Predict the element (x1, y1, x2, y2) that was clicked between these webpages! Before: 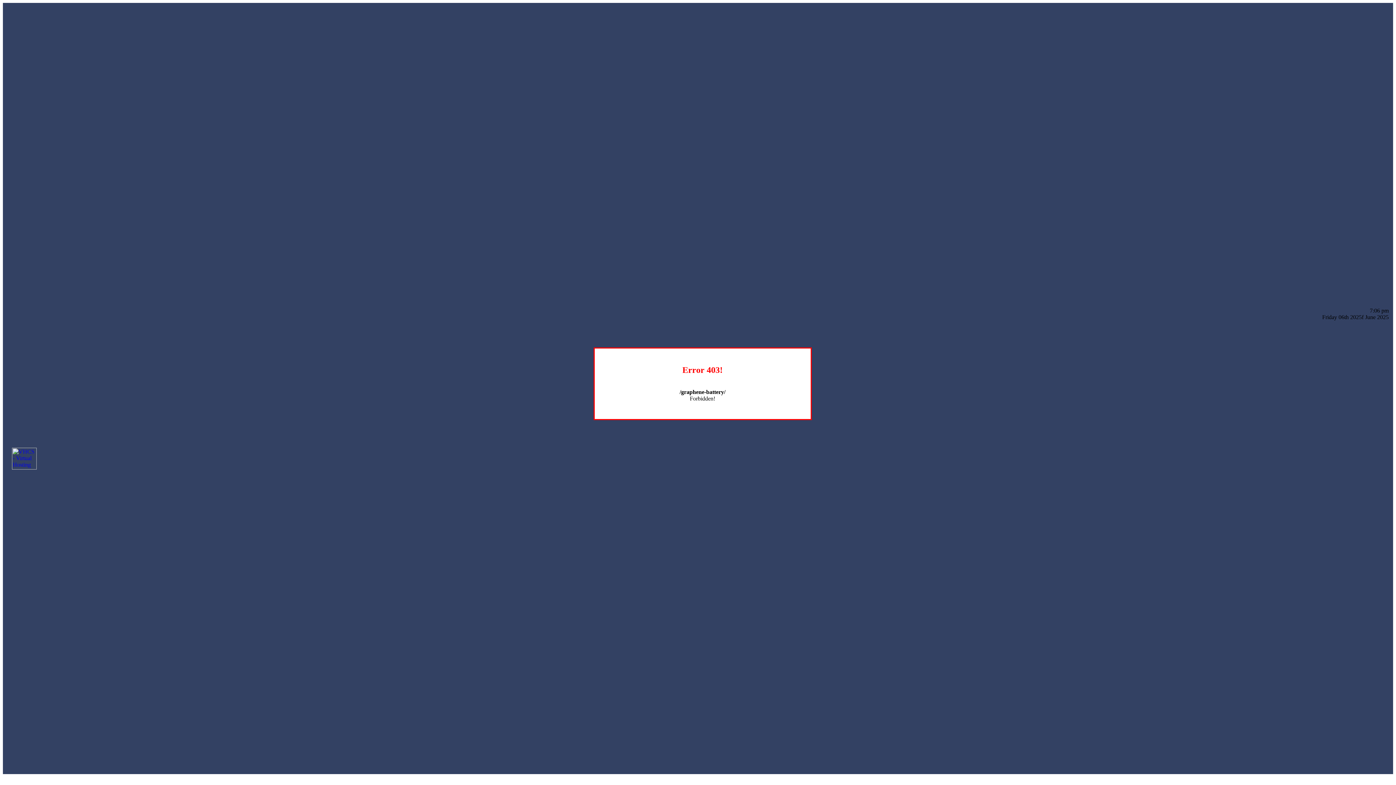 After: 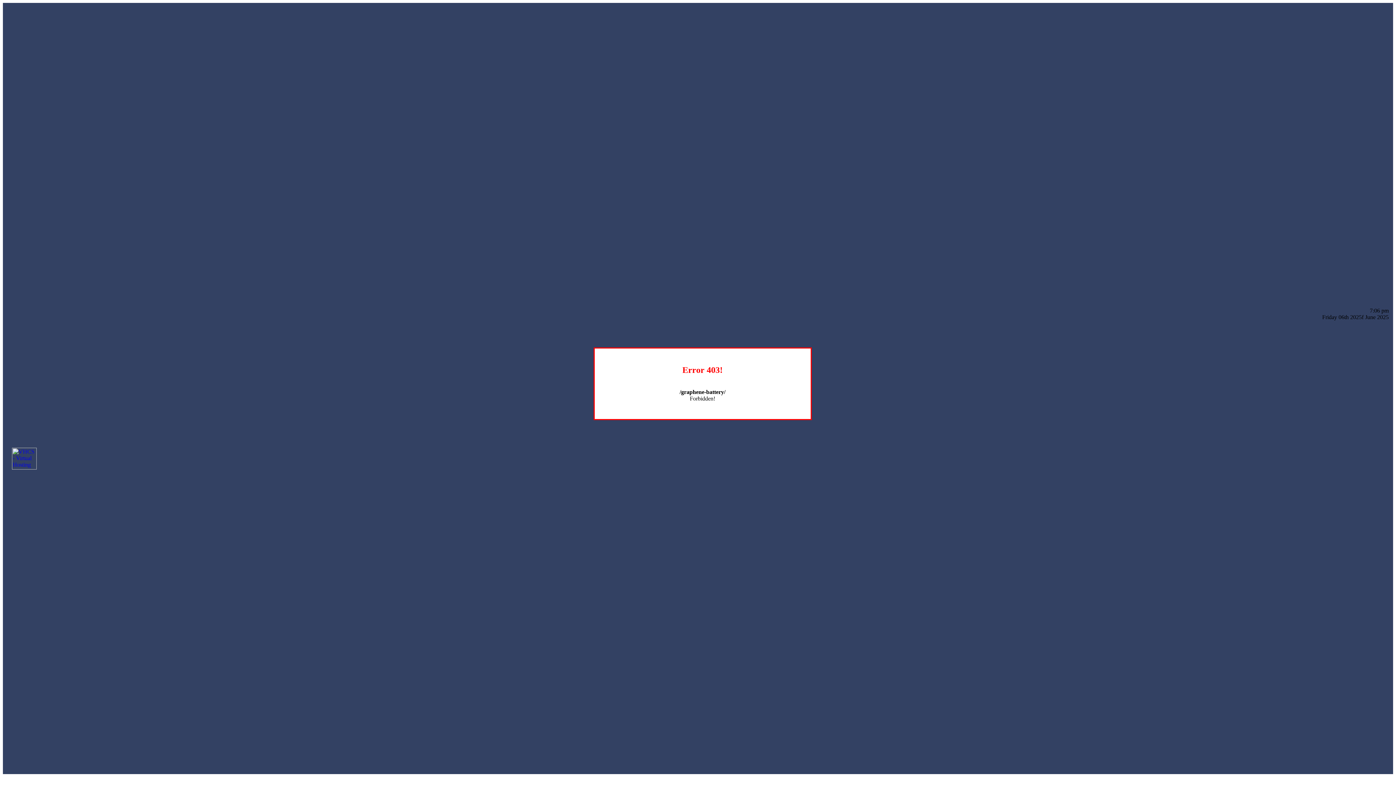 Action: bbox: (12, 464, 36, 470)